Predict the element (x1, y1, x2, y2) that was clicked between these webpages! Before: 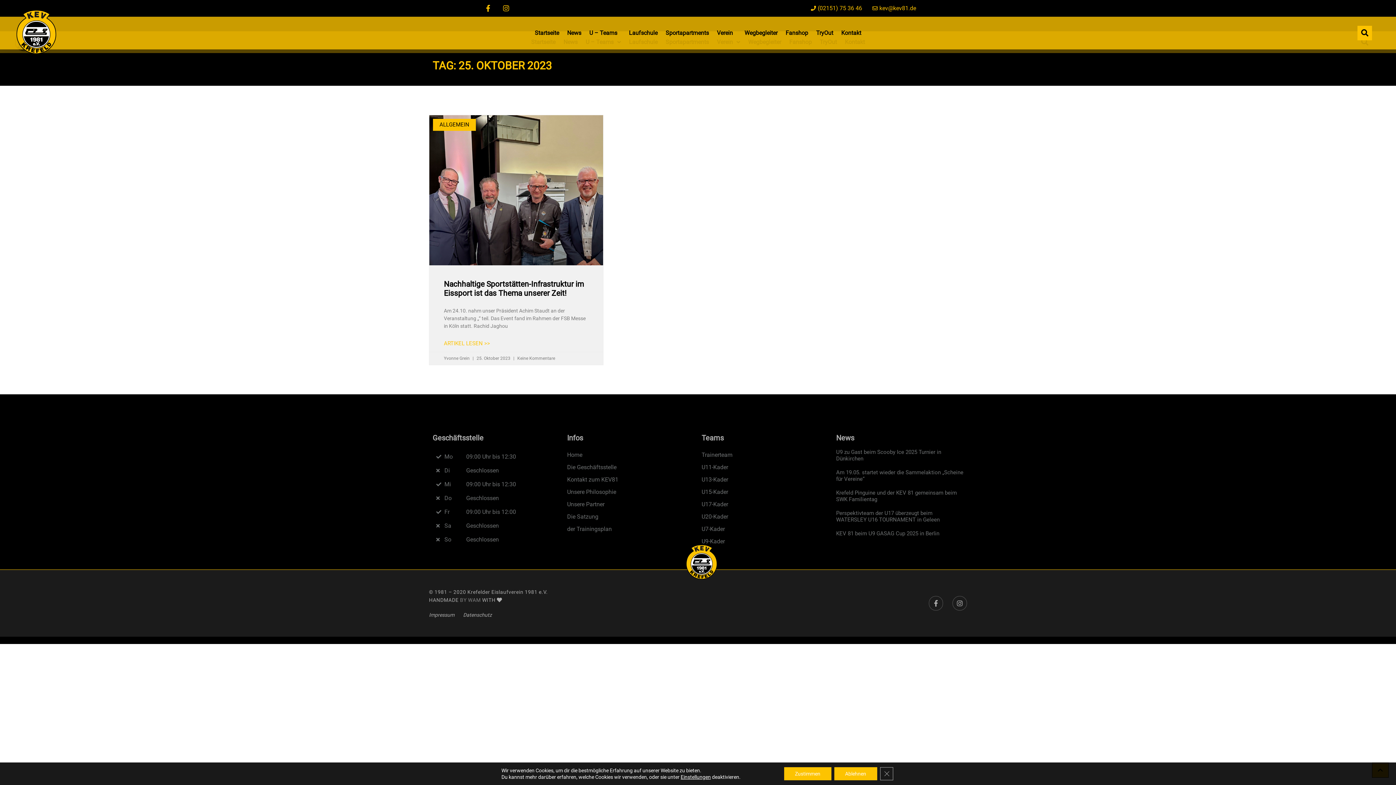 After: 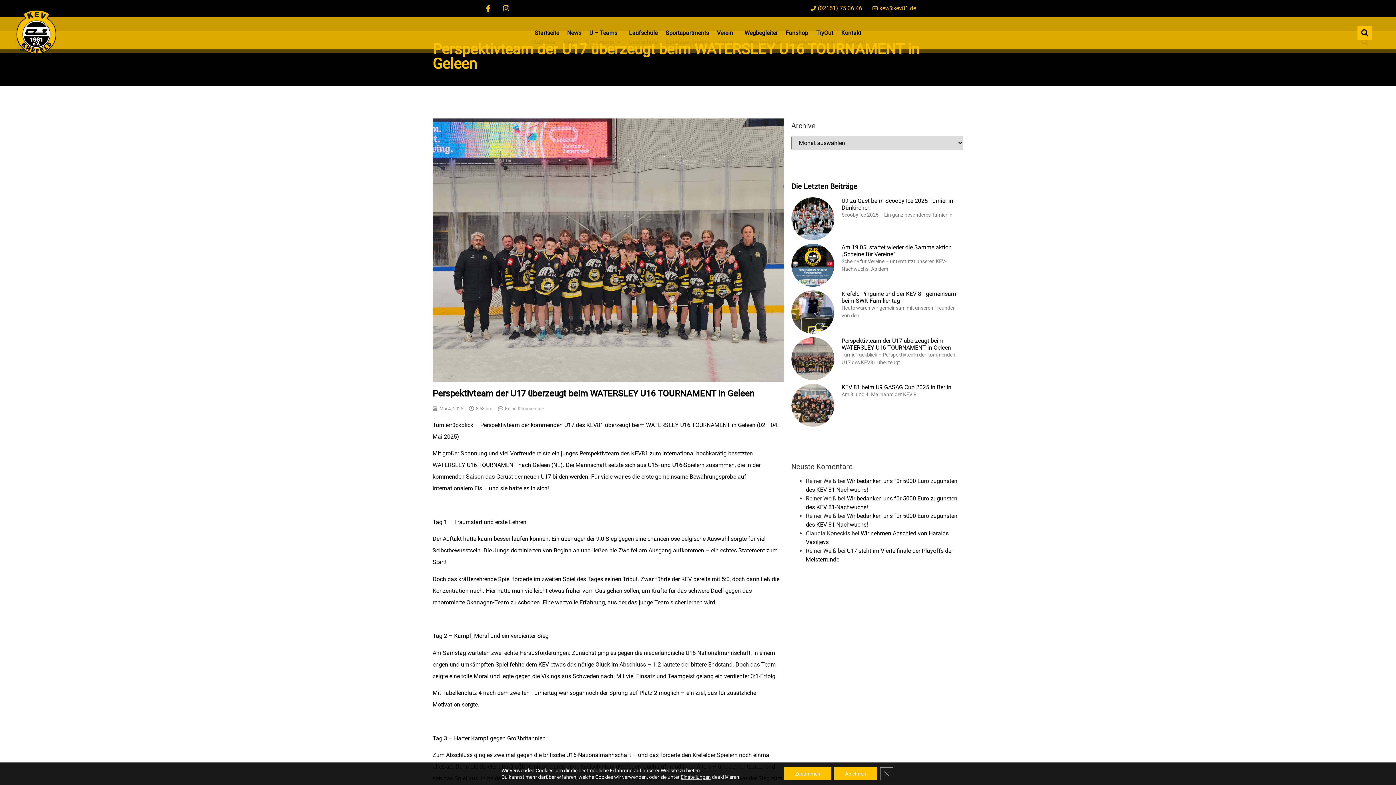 Action: bbox: (836, 510, 940, 523) label: Perspektivteam der U17 überzeugt beim WATERSLEY U16 TOURNAMENT in Geleen